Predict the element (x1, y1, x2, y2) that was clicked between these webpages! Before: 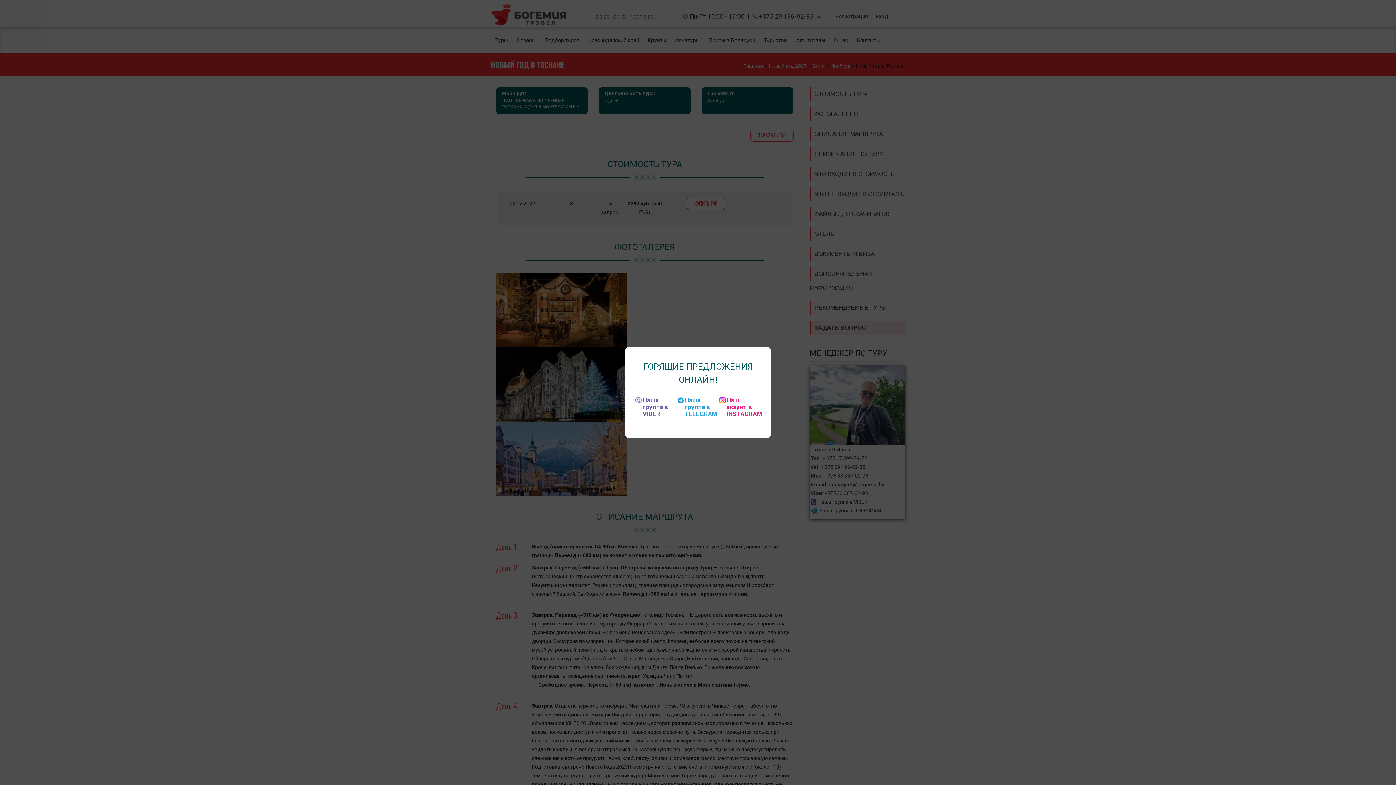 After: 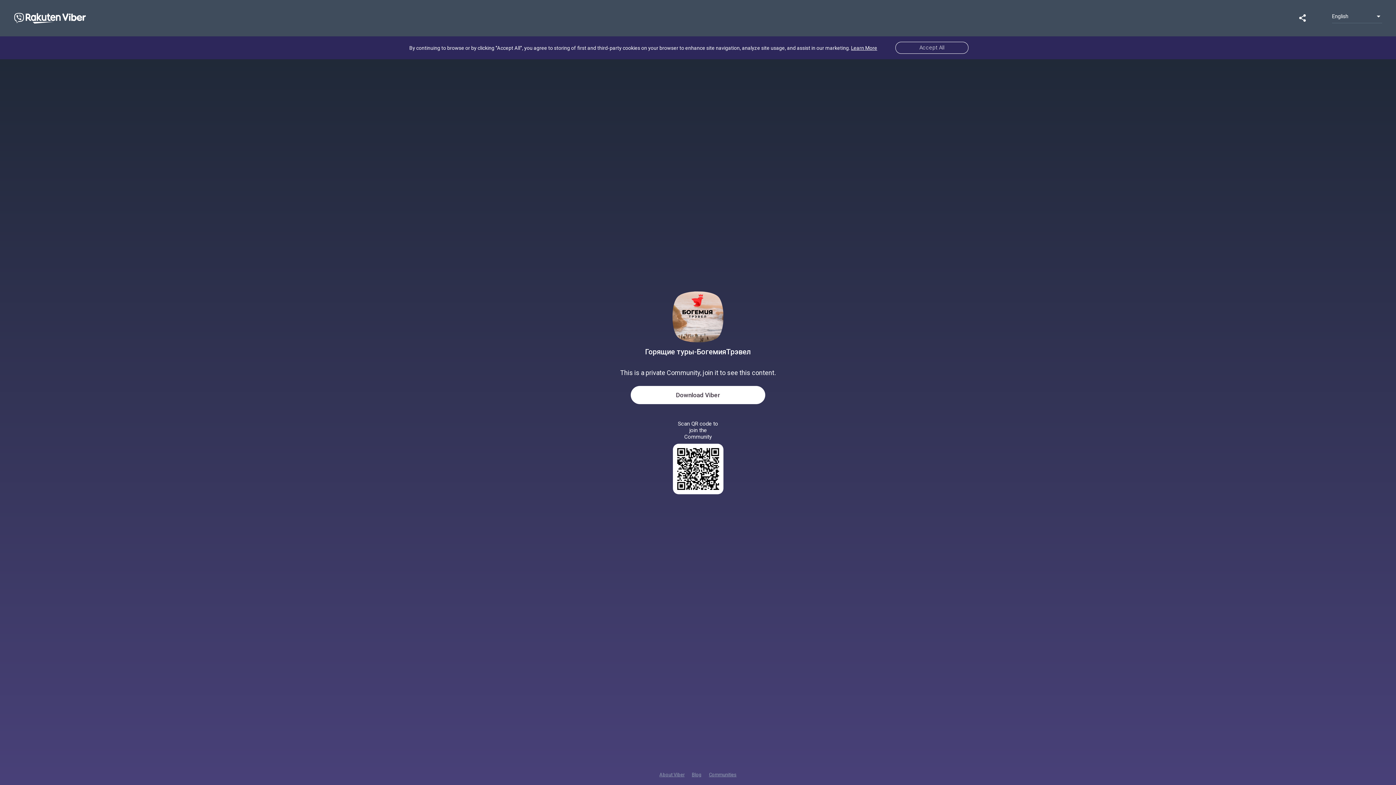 Action: label: Наша группа в VIBER bbox: (642, 396, 668, 417)